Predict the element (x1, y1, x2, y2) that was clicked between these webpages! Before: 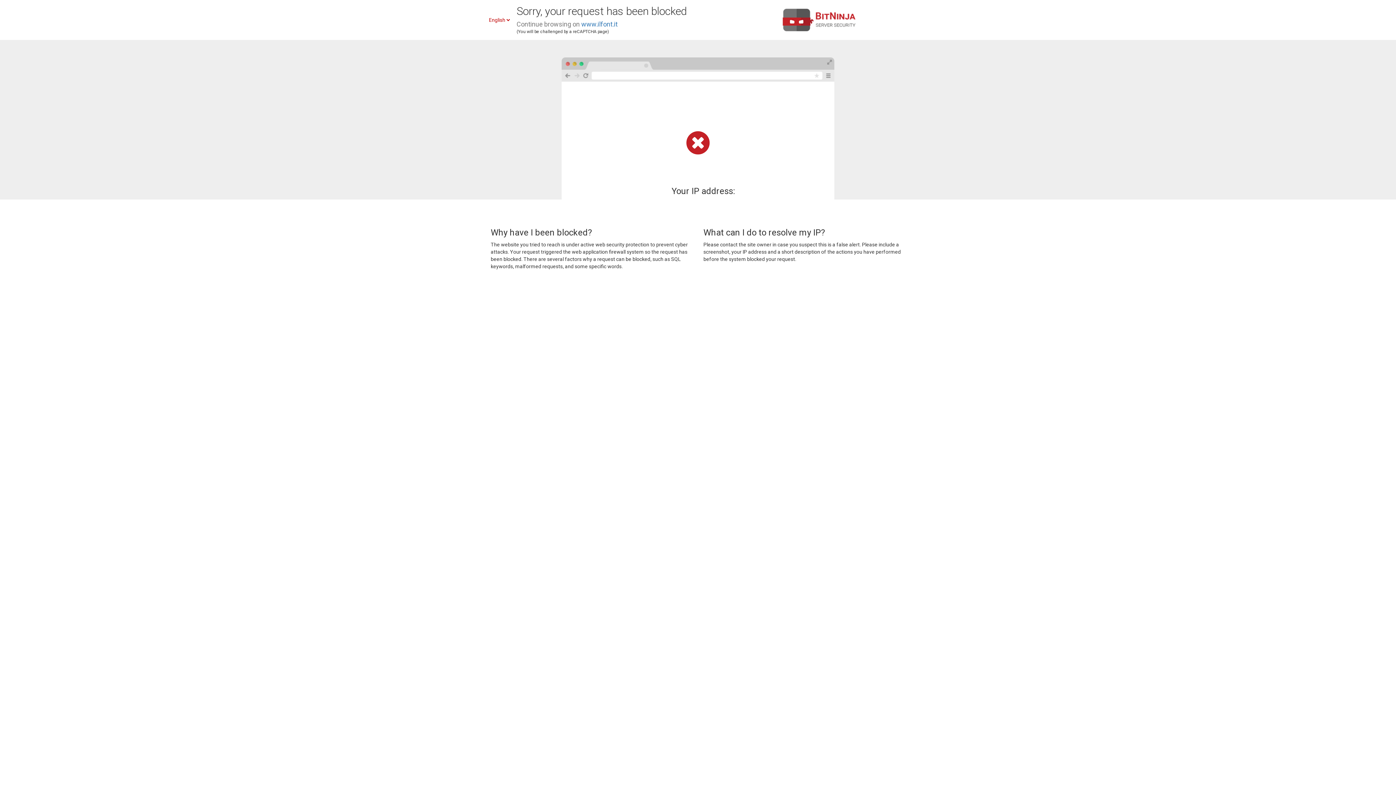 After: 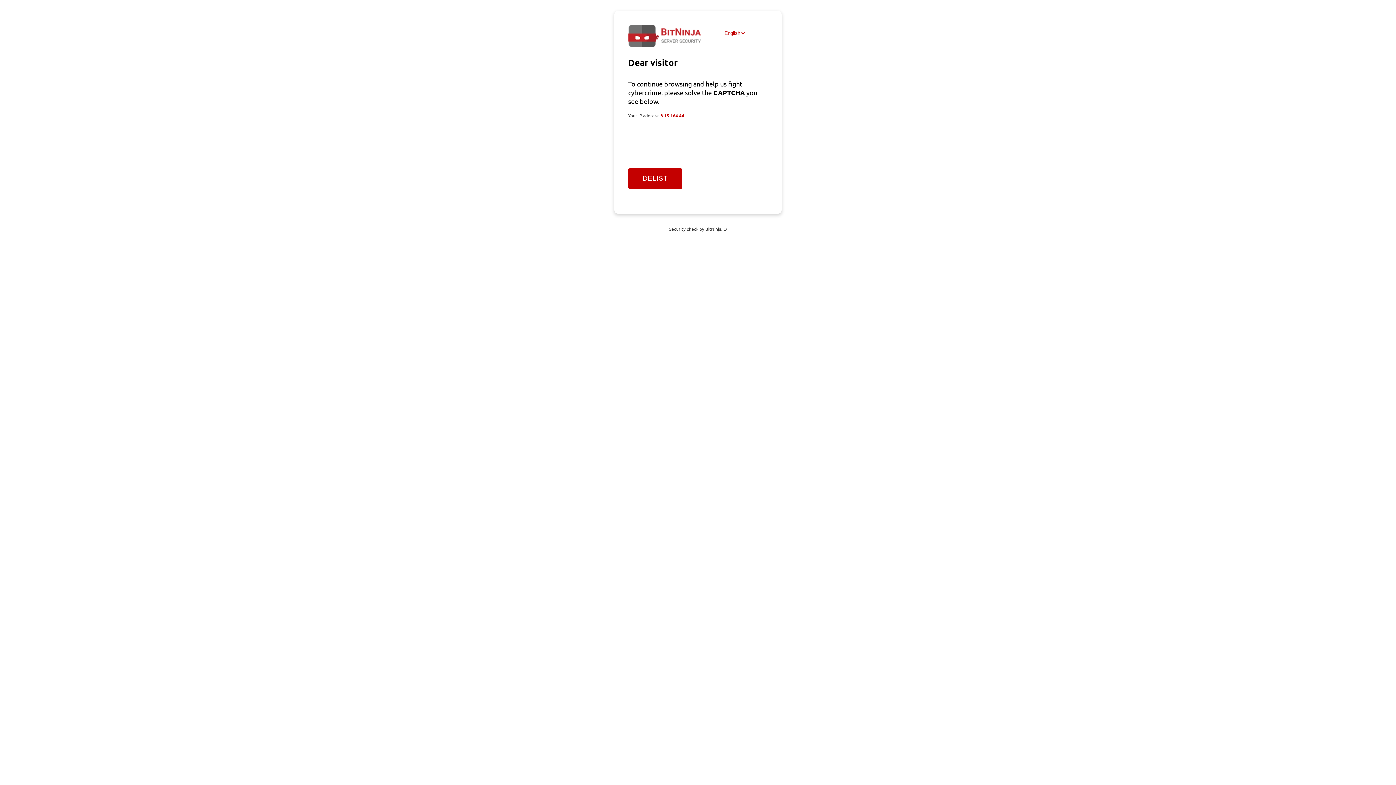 Action: label: www.ilfont.it bbox: (581, 20, 617, 28)